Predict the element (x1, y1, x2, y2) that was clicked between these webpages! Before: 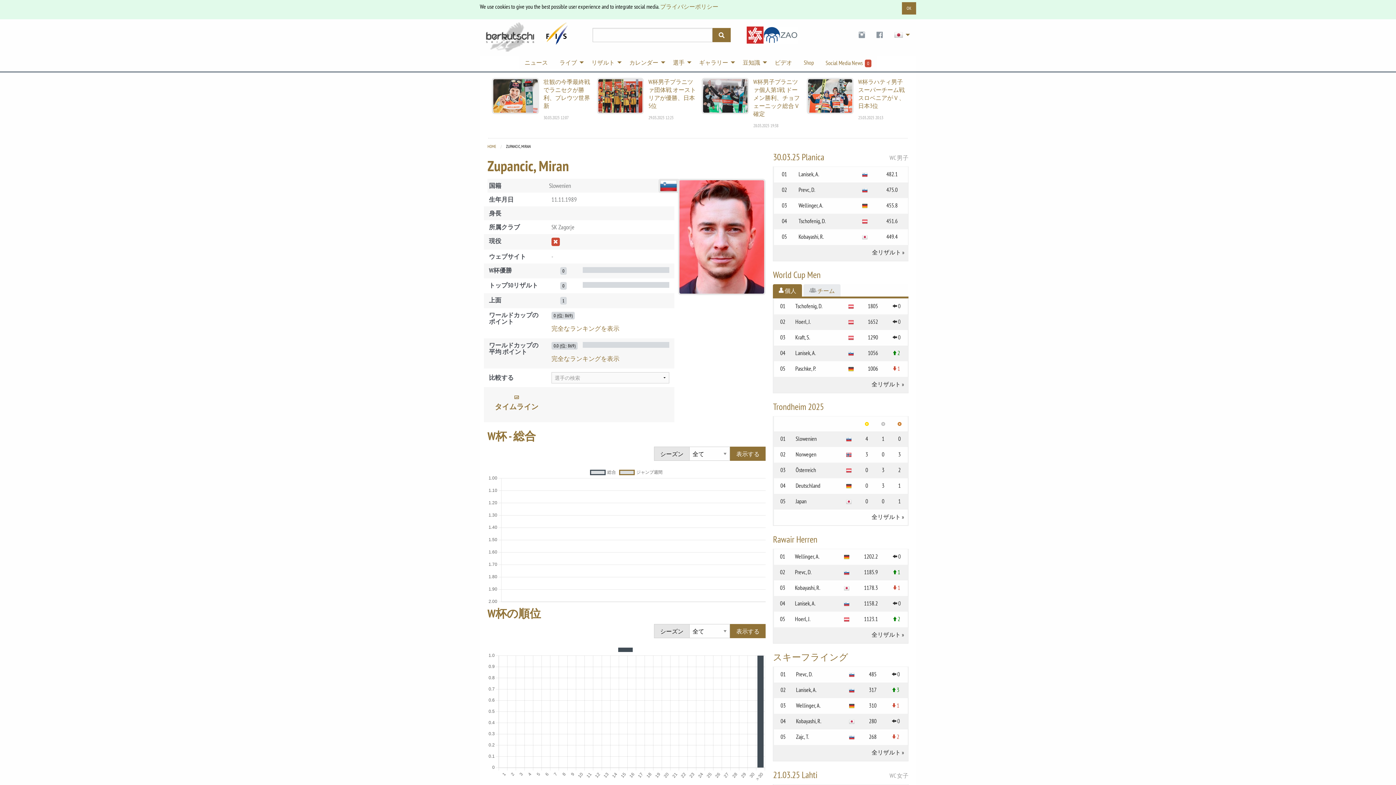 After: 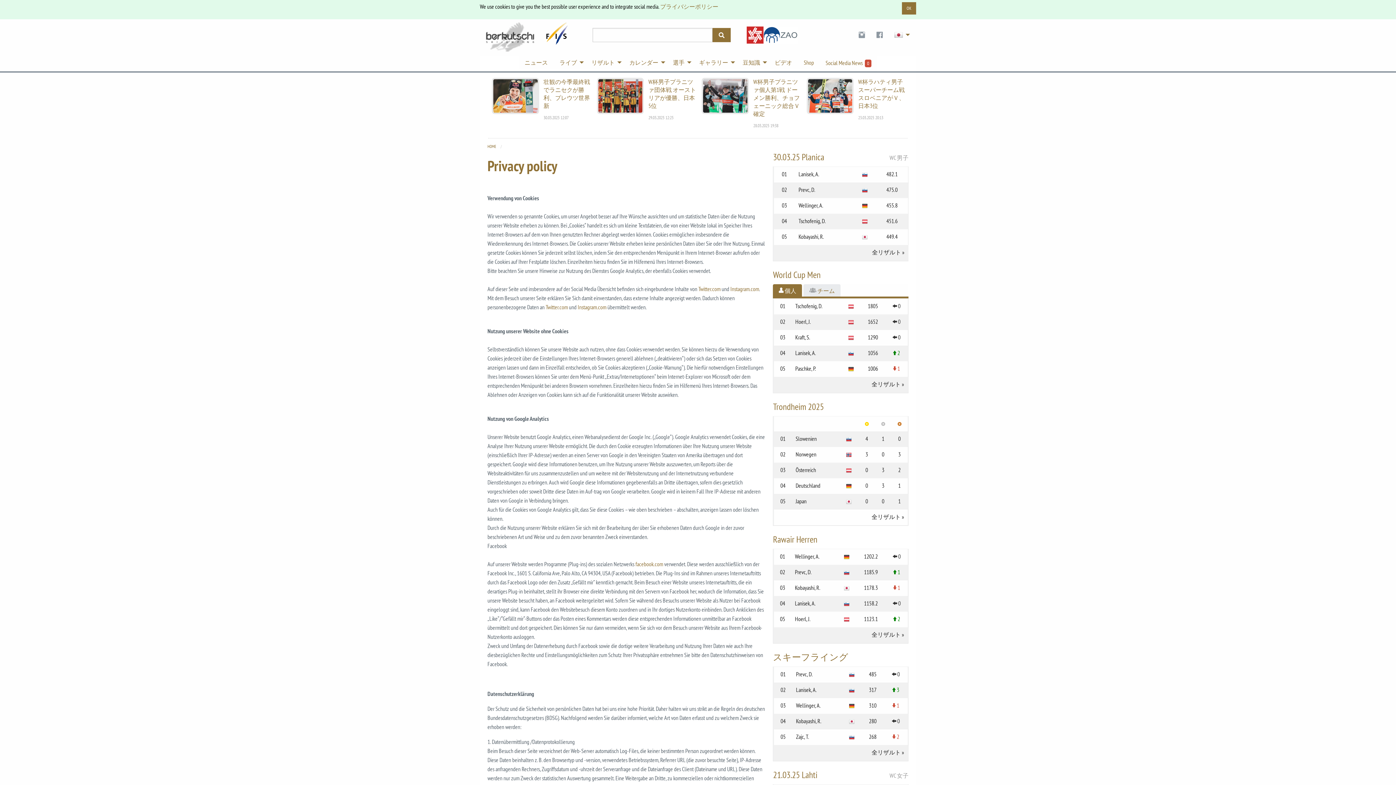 Action: bbox: (660, 2, 718, 10) label: プライバシーポリシー